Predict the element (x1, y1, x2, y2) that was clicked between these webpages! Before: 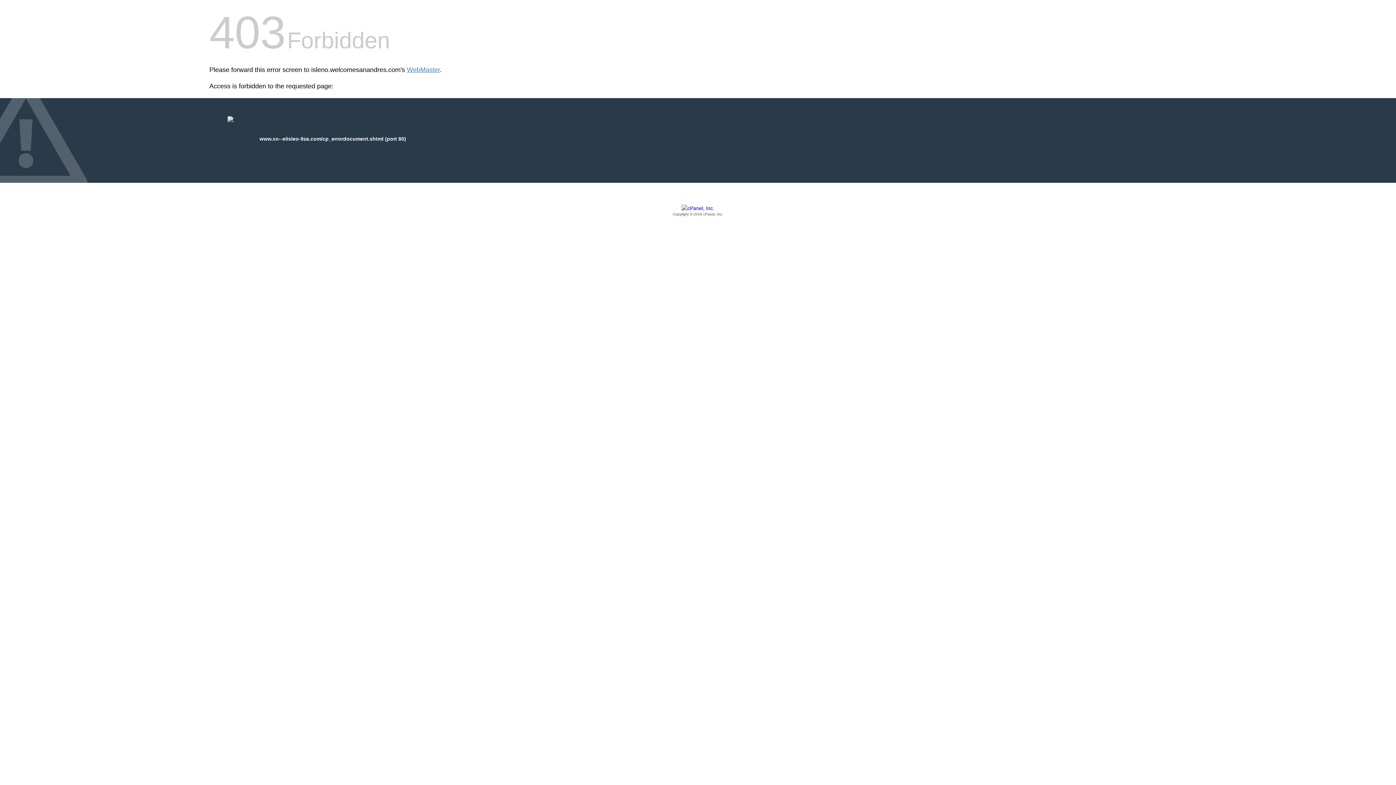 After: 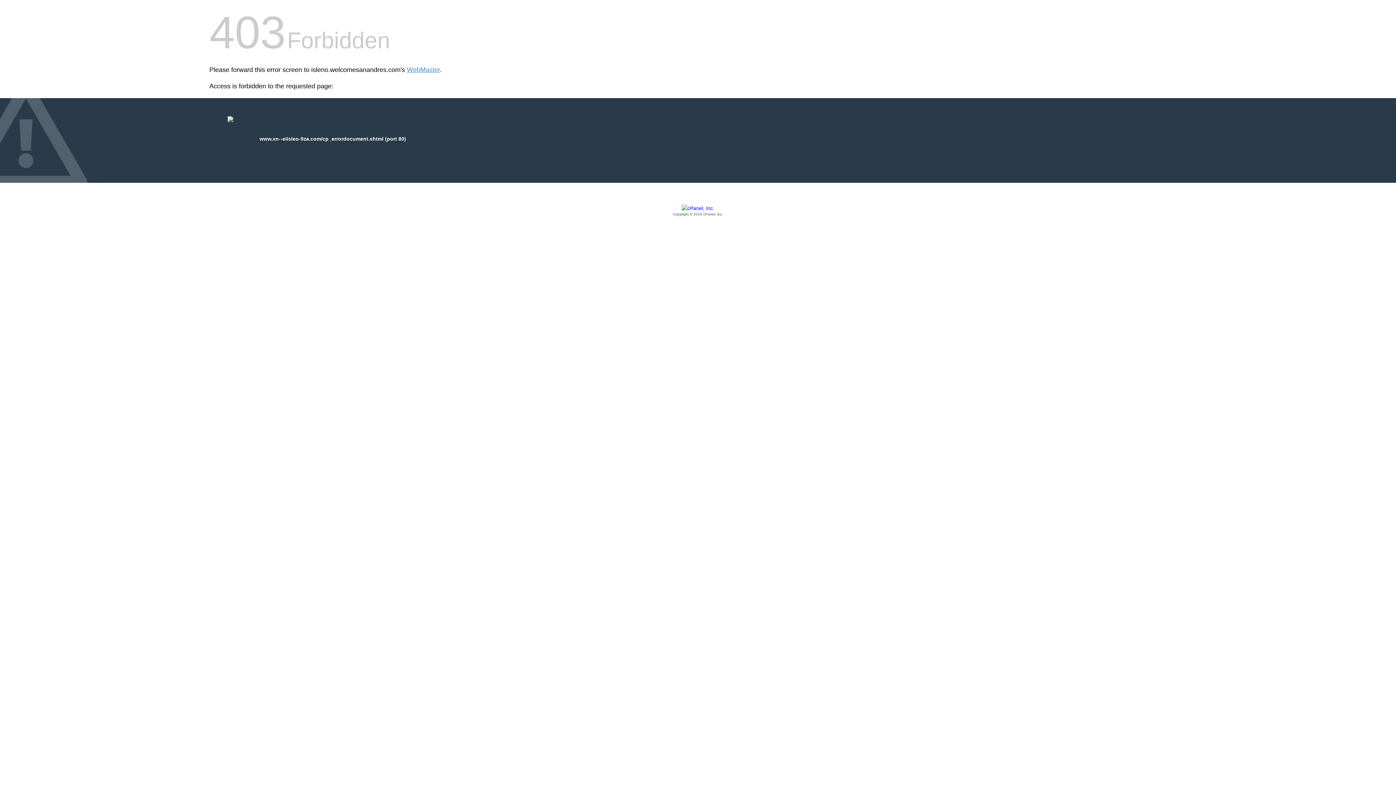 Action: bbox: (209, 205, 1186, 217) label: Copyright © 2016 cPanel, Inc.